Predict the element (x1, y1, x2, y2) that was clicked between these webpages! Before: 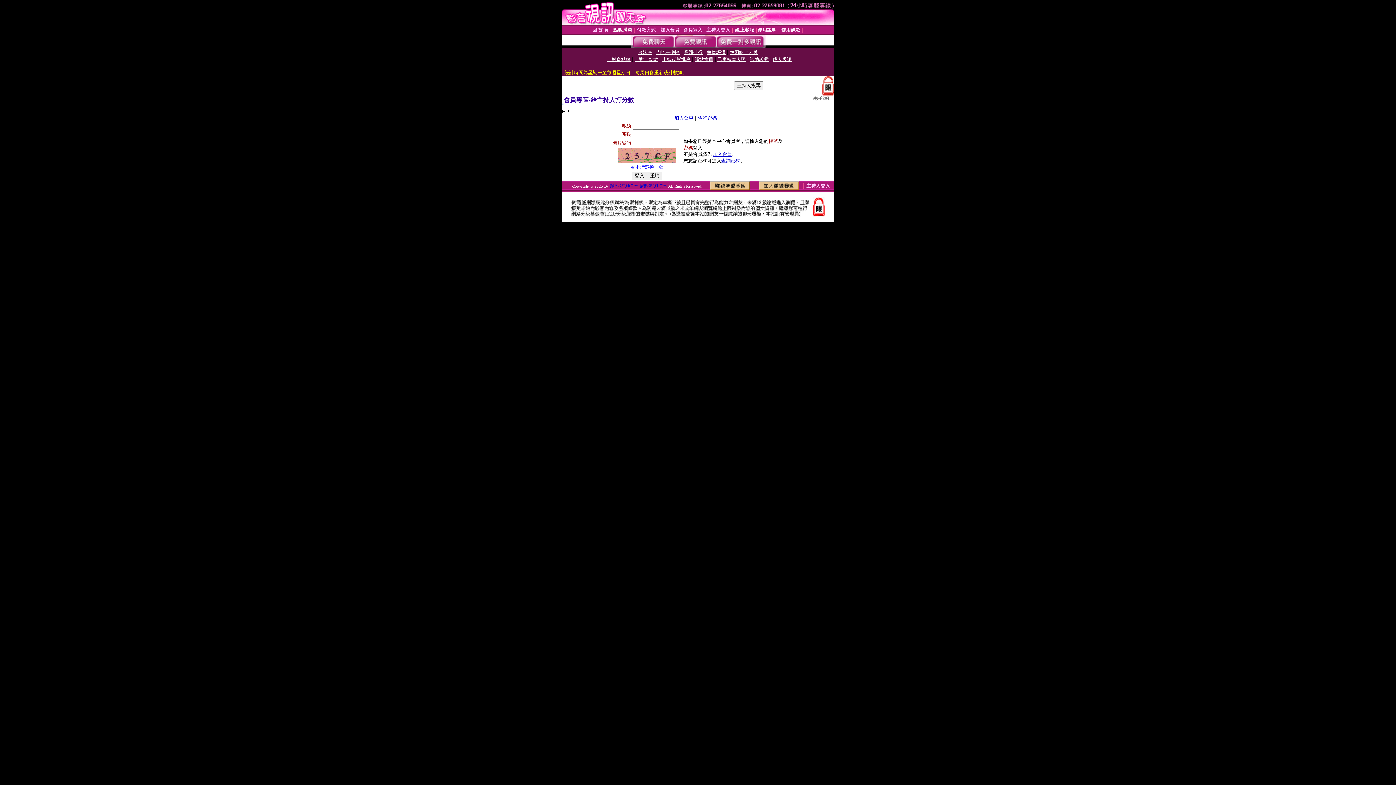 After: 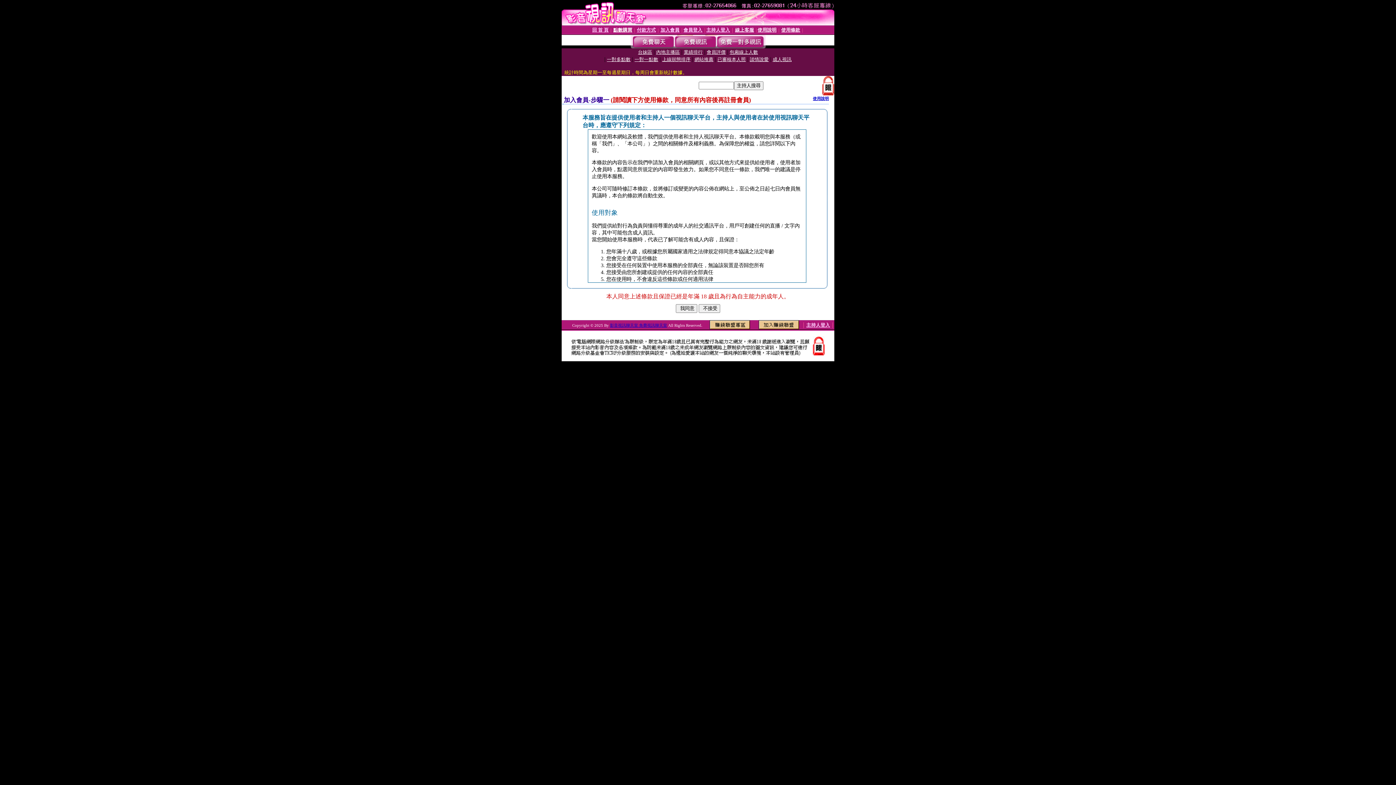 Action: label: 加入會員 bbox: (674, 115, 693, 120)